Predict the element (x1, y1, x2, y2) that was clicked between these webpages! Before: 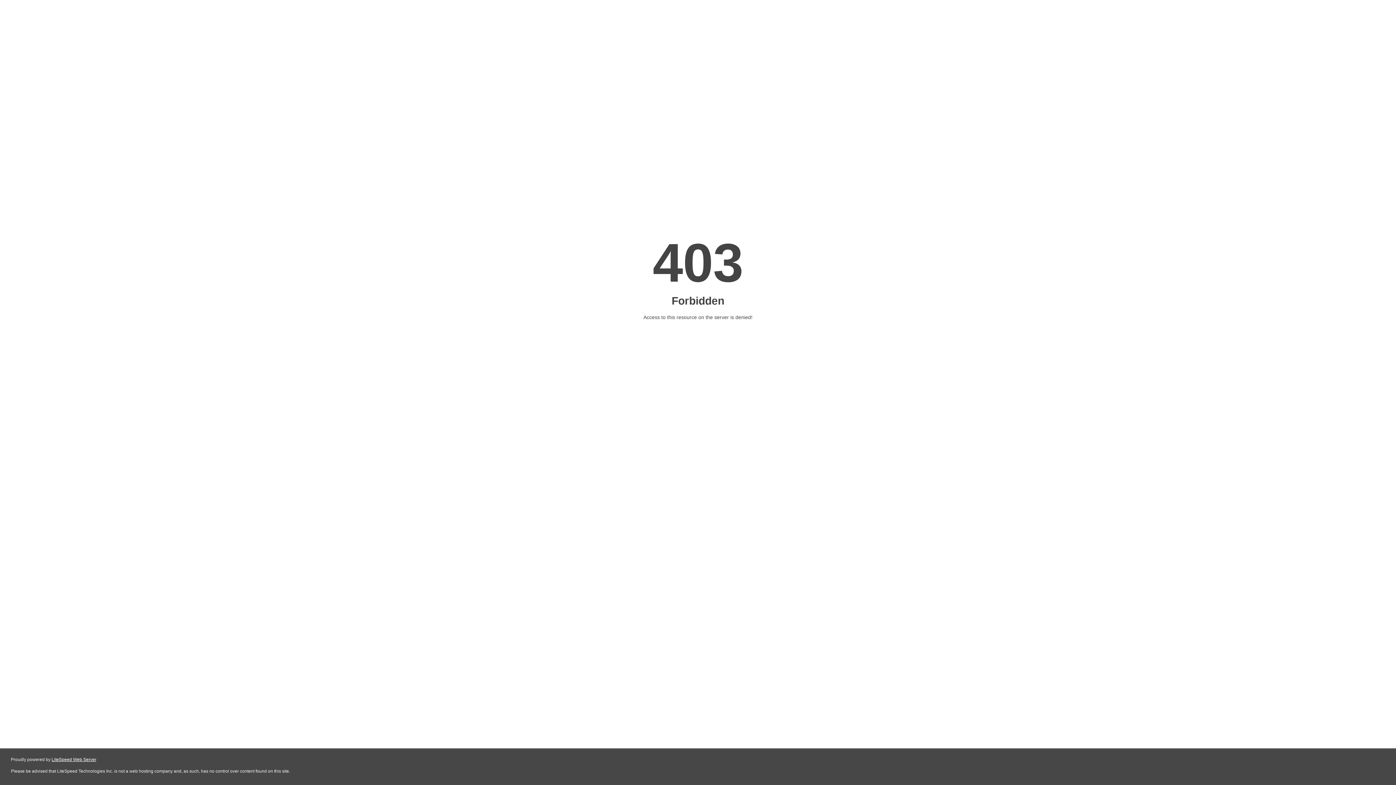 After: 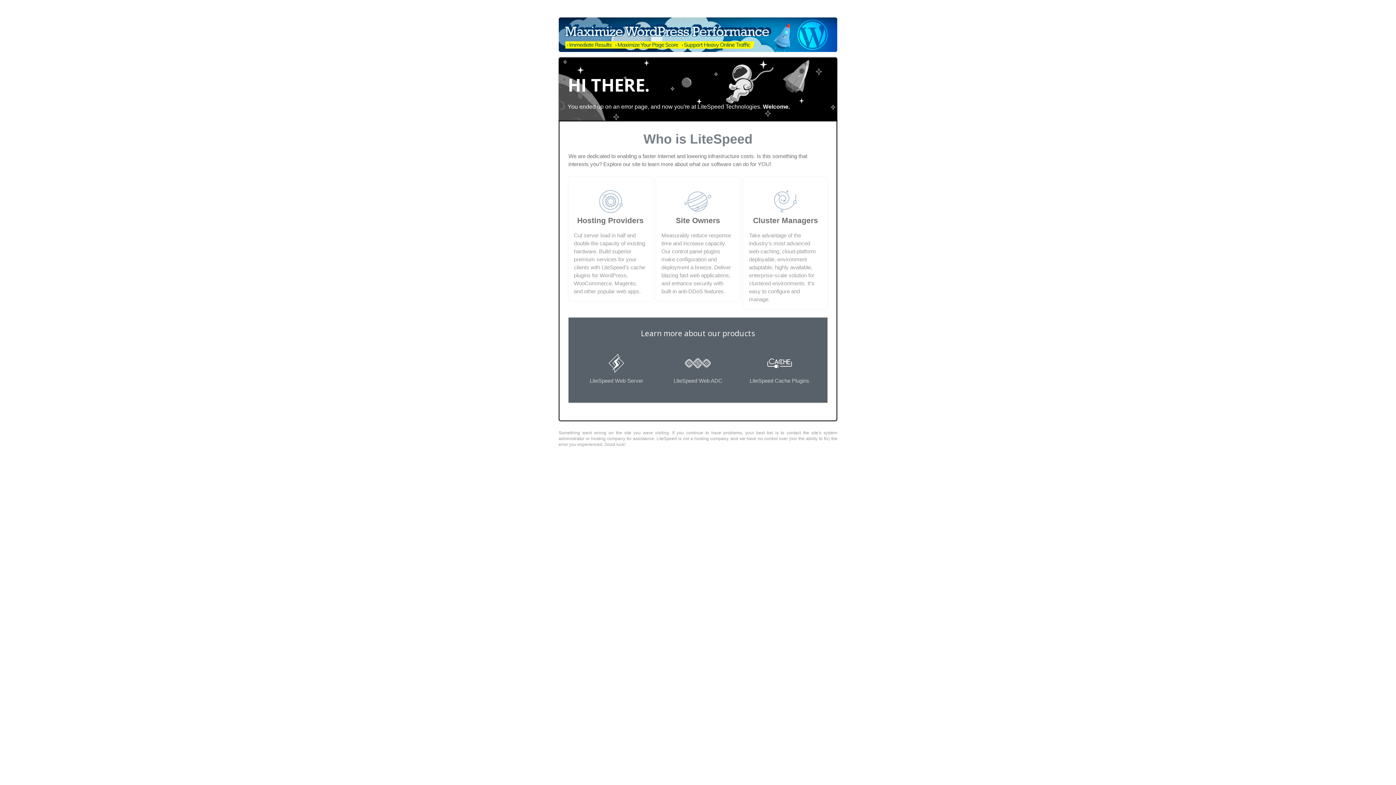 Action: label: LiteSpeed Web Server bbox: (51, 757, 96, 762)